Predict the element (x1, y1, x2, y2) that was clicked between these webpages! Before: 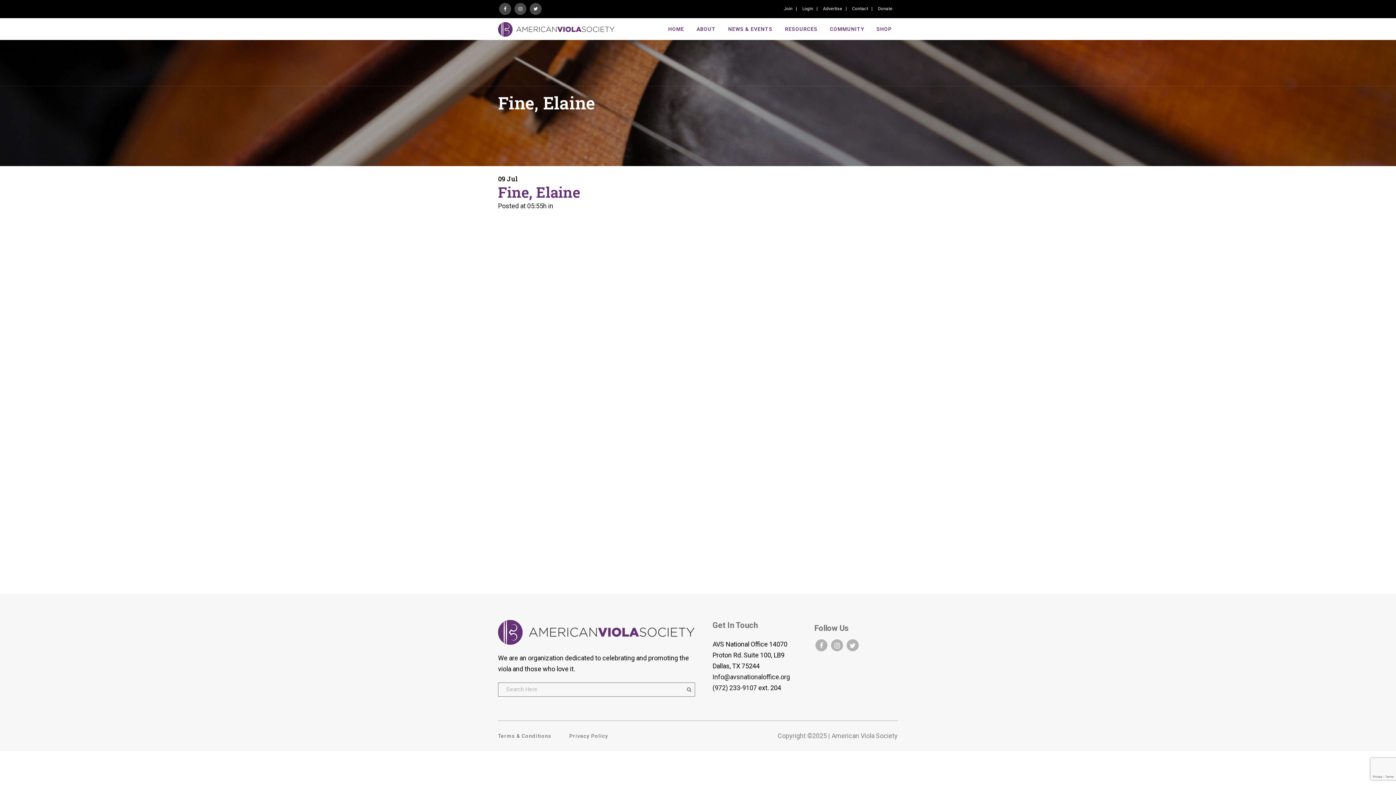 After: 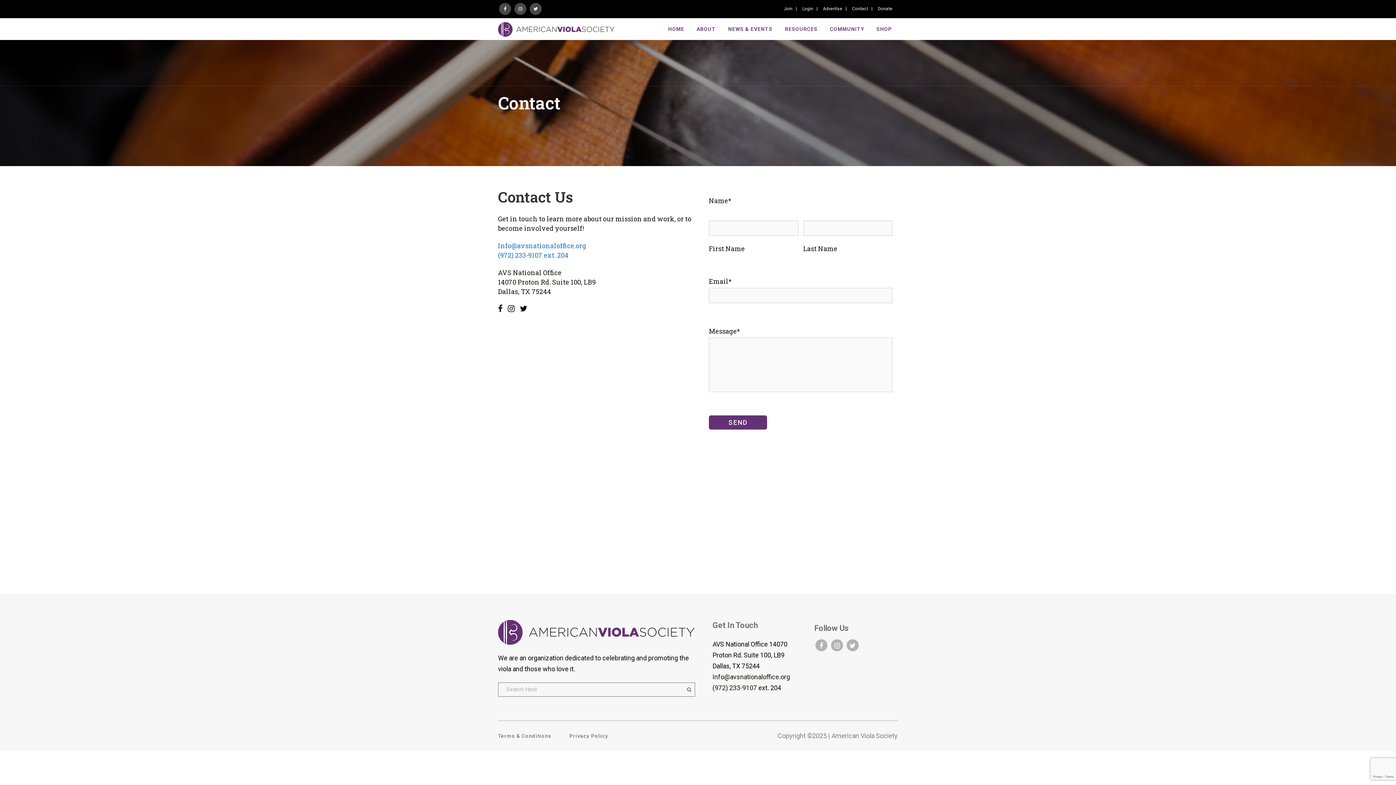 Action: bbox: (846, 2, 872, 14) label: Contact